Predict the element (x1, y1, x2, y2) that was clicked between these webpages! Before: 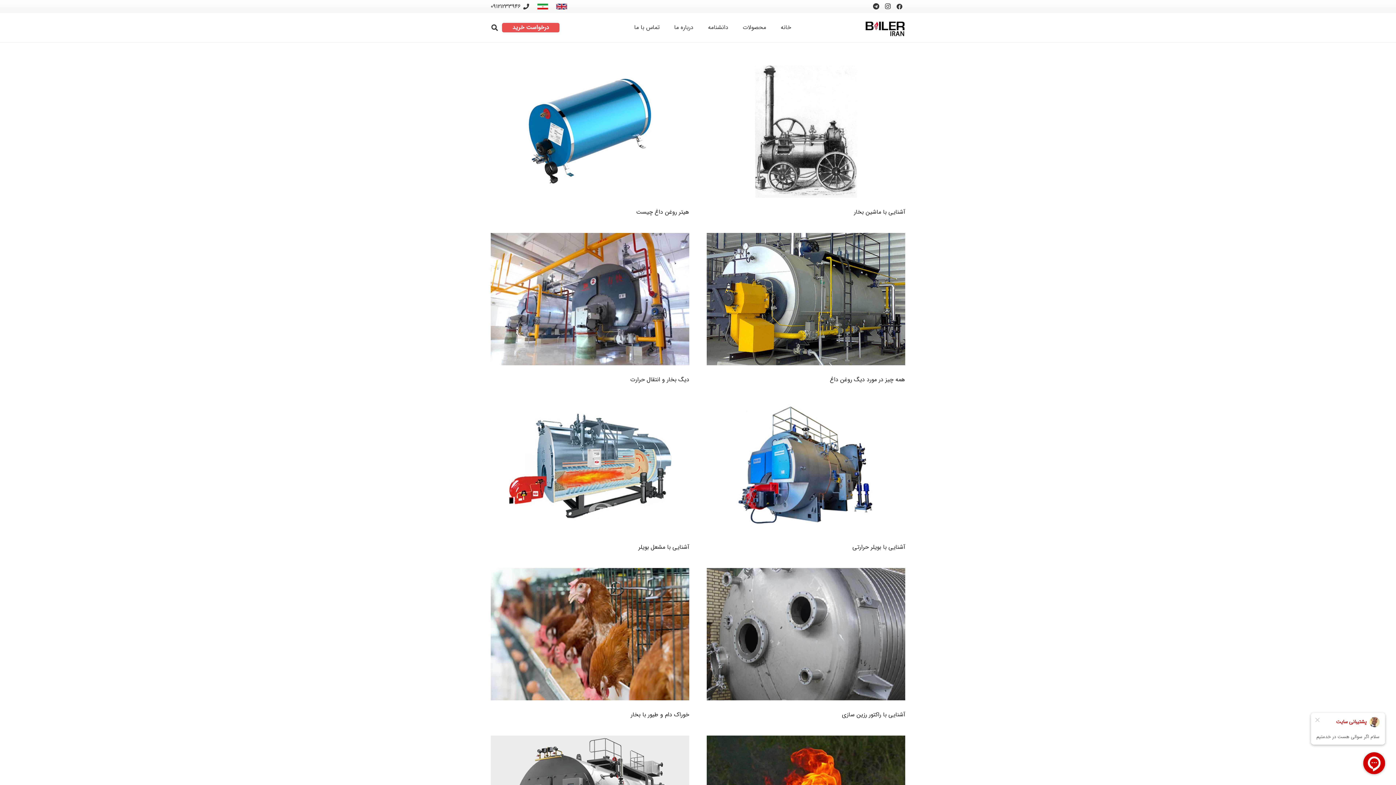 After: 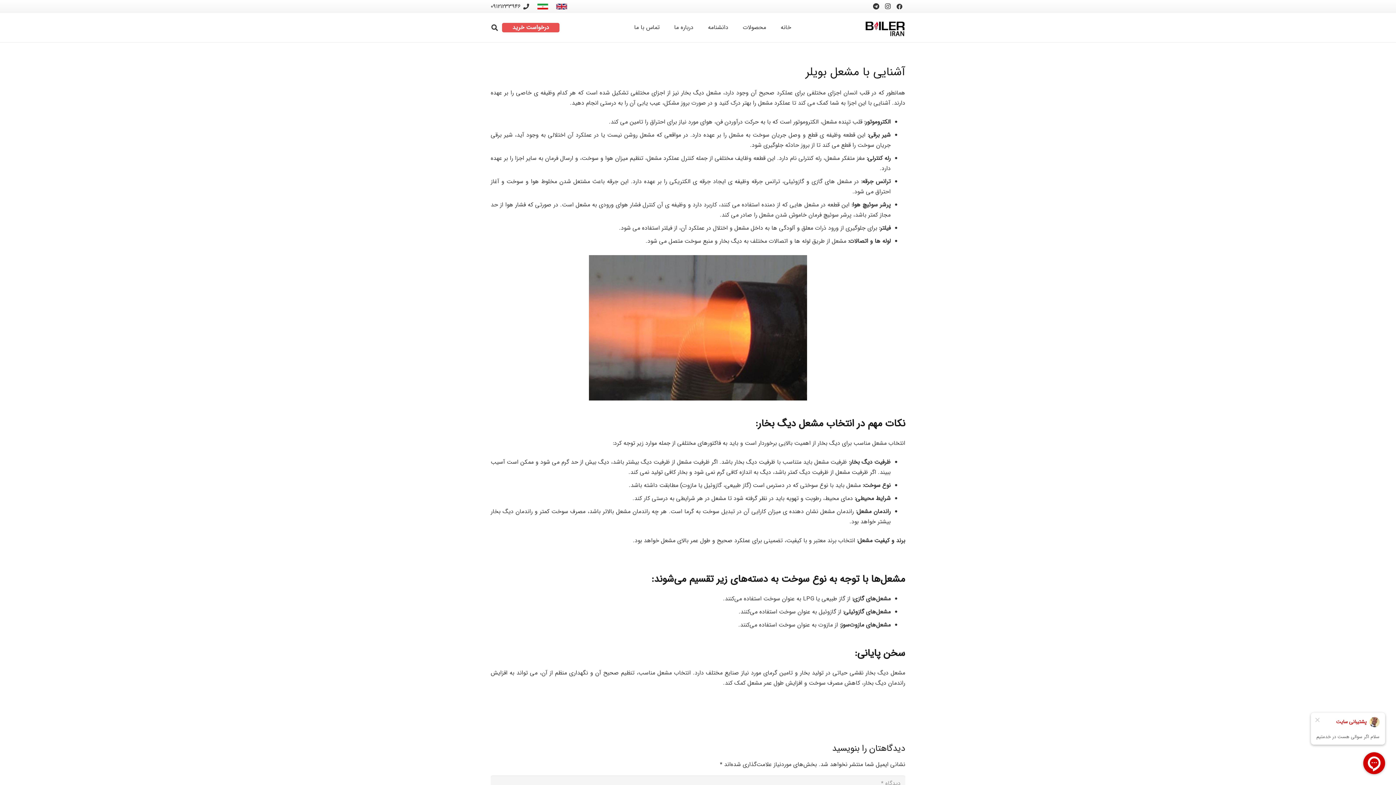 Action: label: آشنایی با مشعل بویلر bbox: (638, 542, 689, 552)